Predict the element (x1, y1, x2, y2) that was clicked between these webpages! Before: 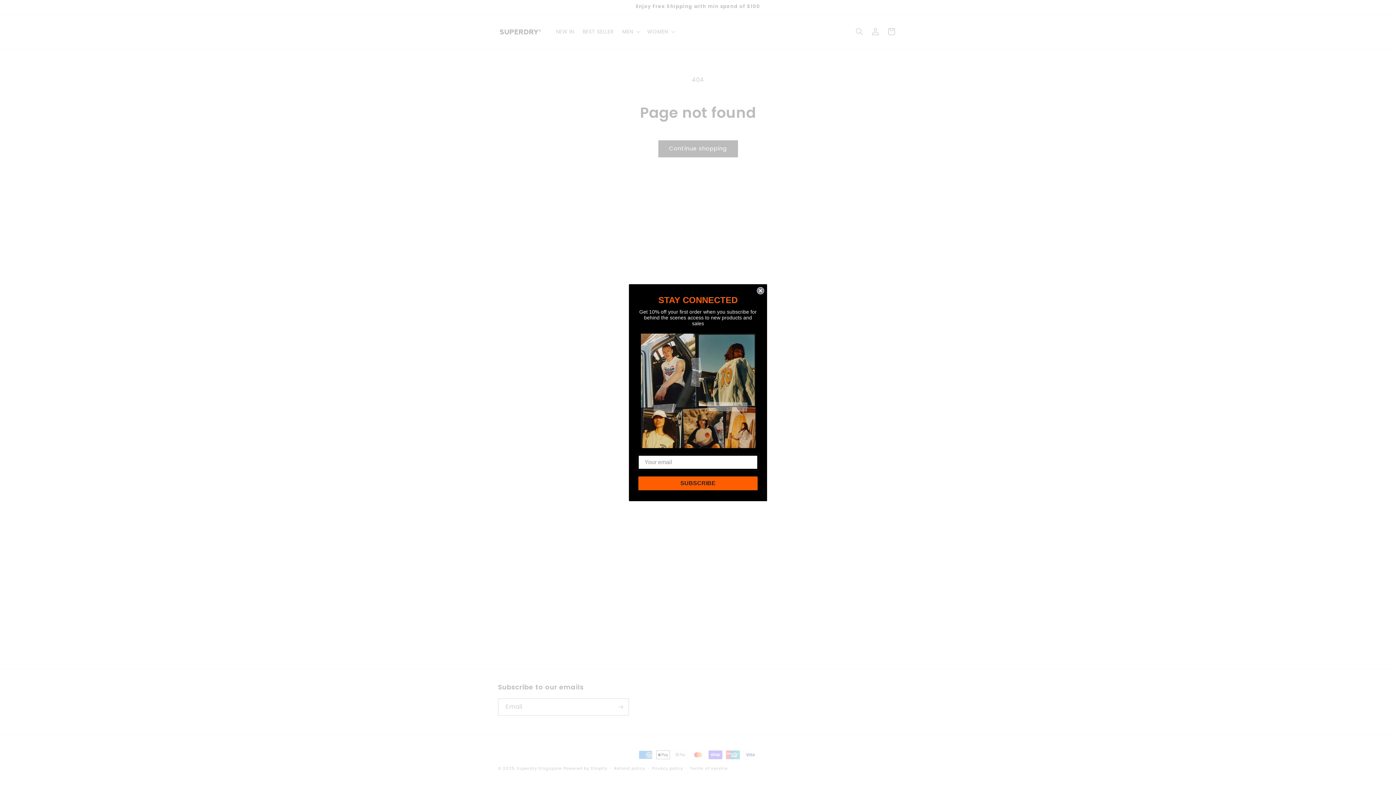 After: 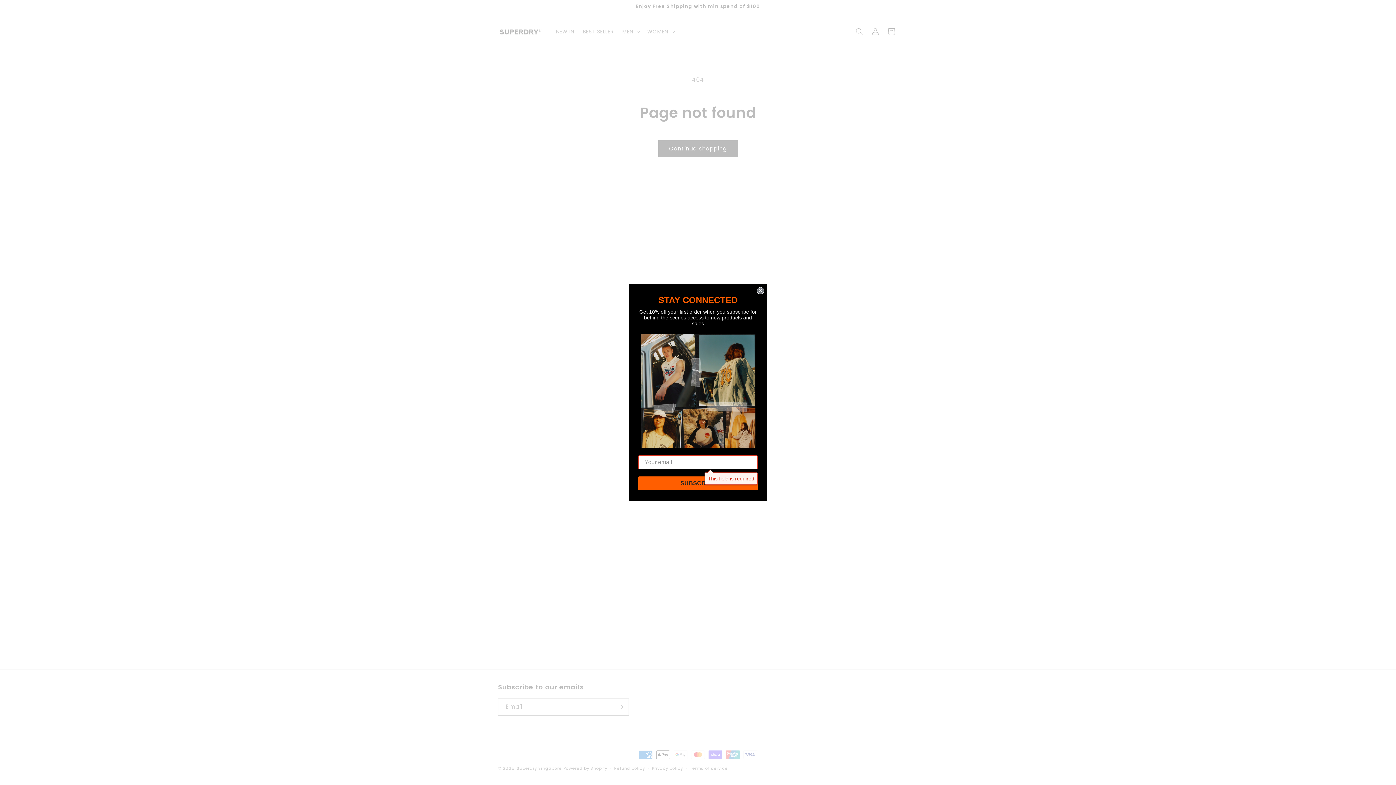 Action: bbox: (638, 476, 757, 490) label: SUBSCRIBE